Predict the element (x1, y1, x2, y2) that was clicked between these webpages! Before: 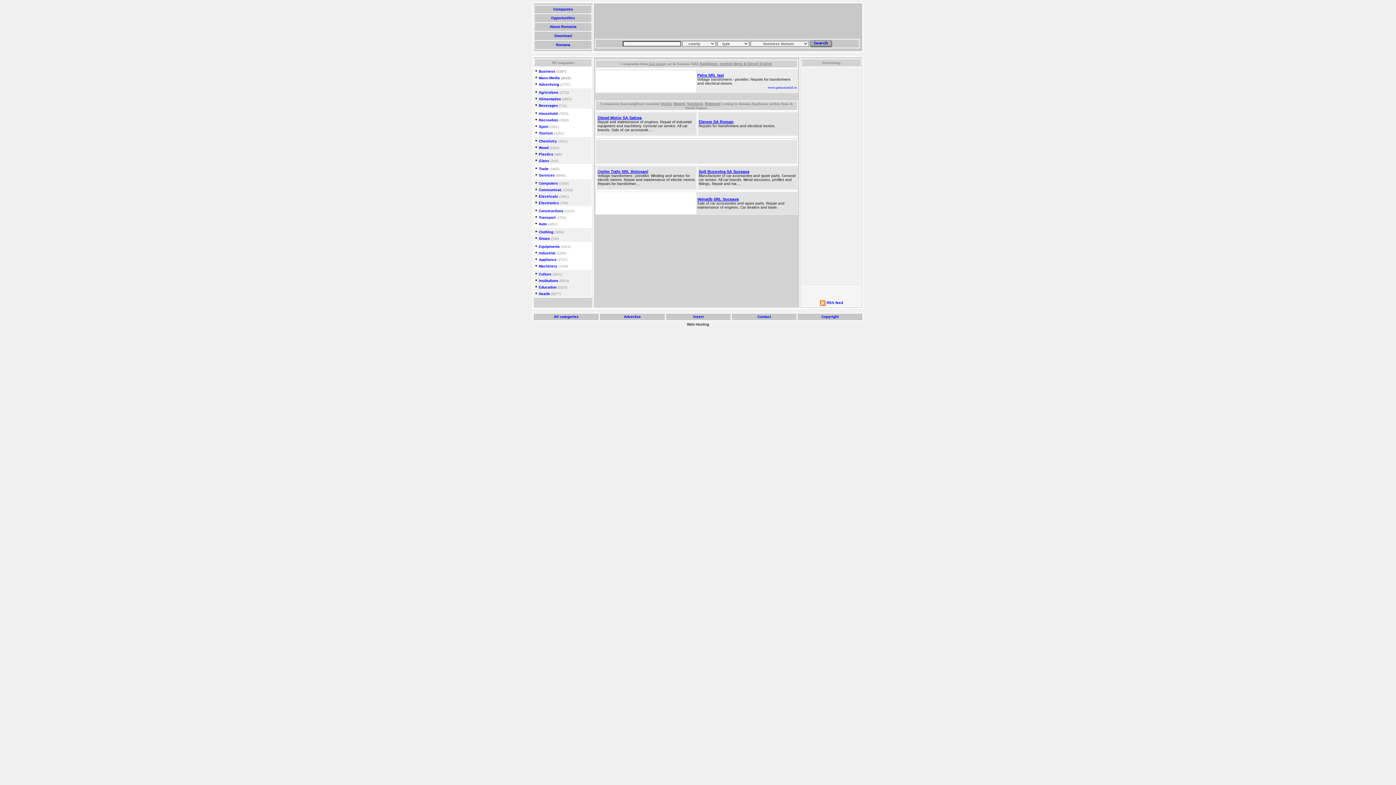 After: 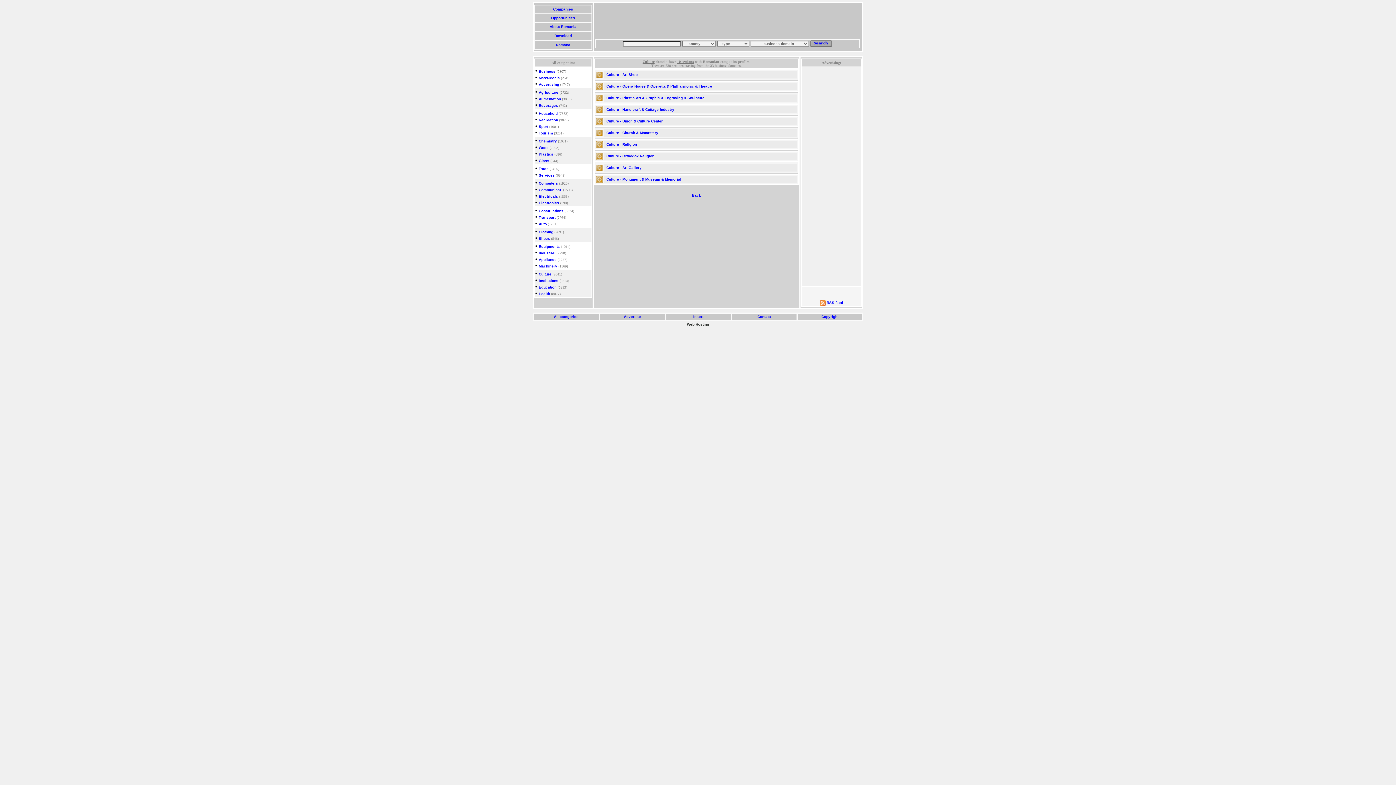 Action: label: Culture bbox: (538, 272, 551, 276)